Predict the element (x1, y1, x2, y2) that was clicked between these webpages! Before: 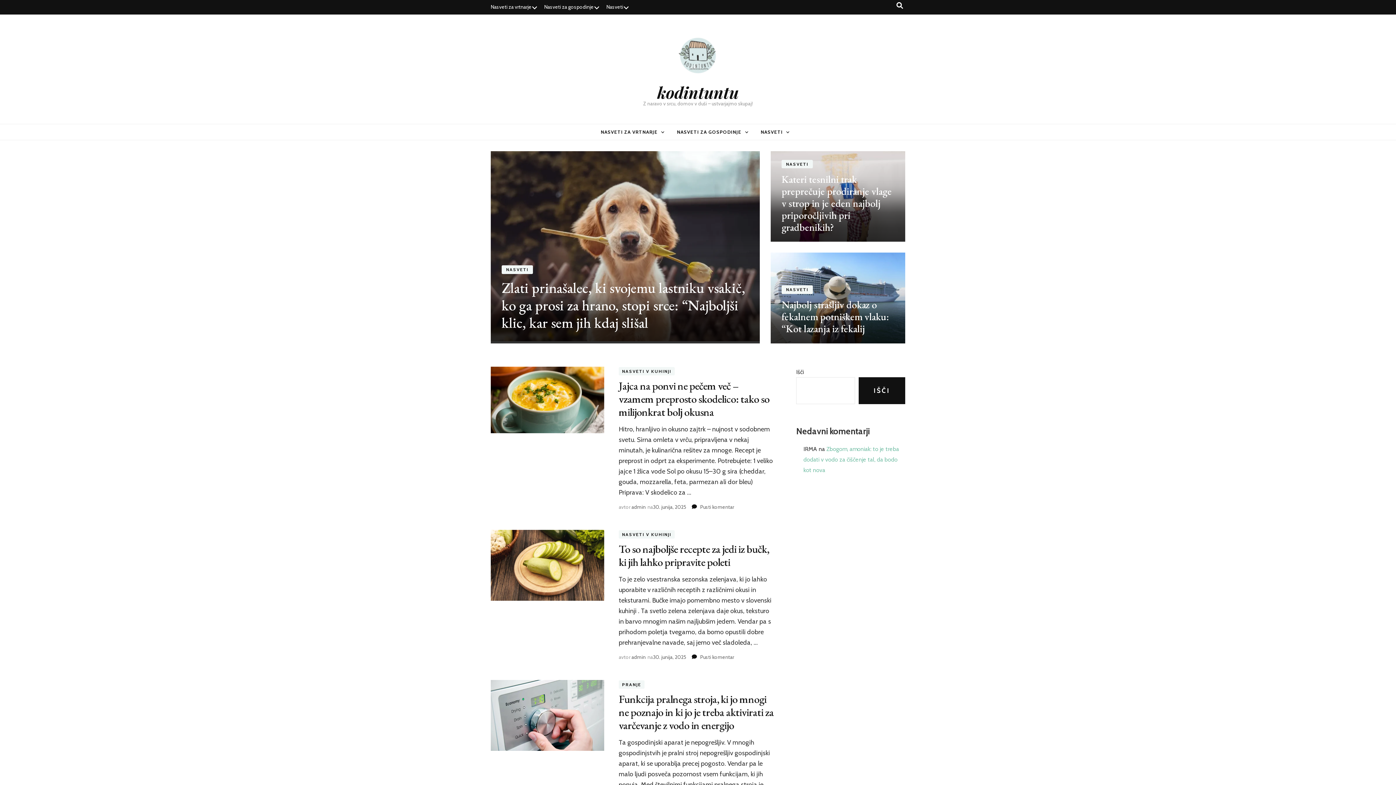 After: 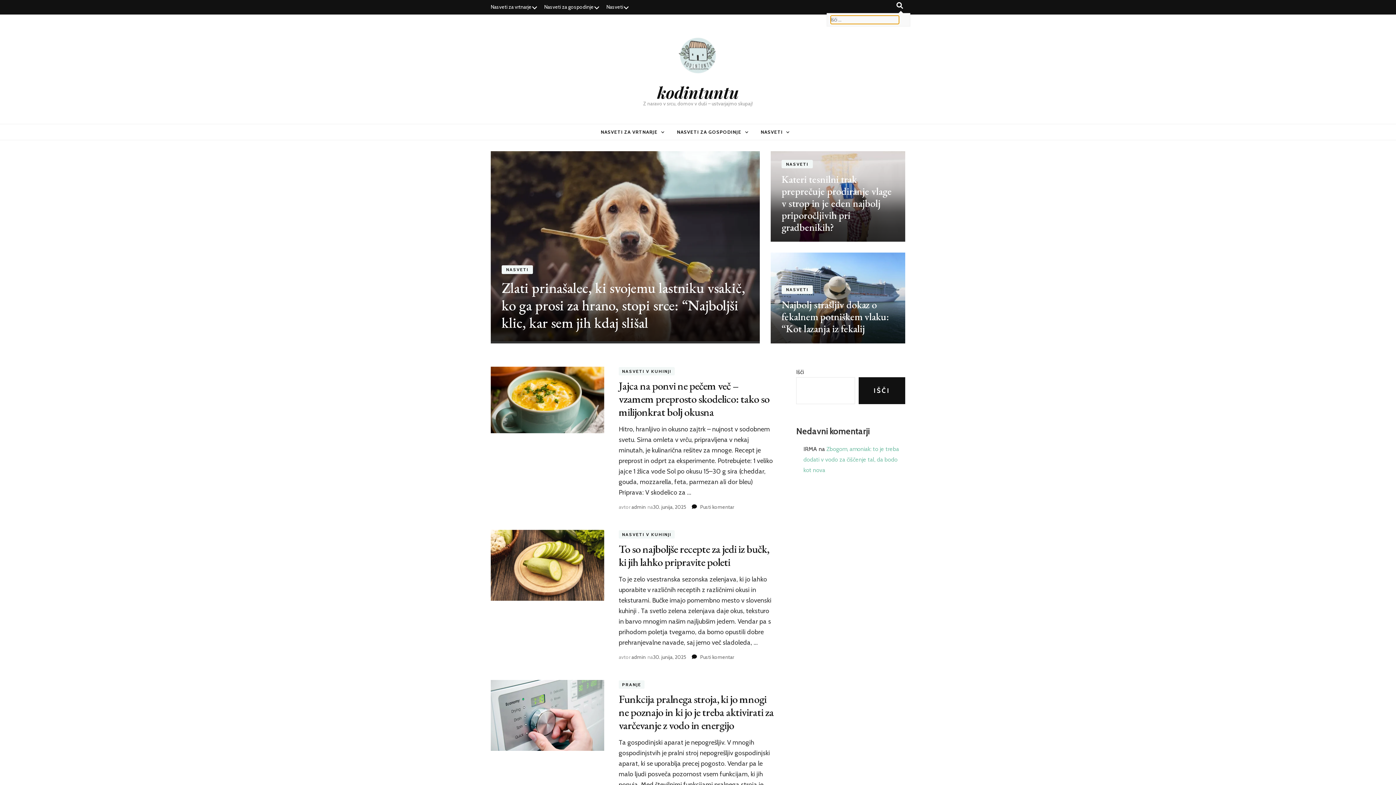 Action: bbox: (896, 2, 903, 9) label: gumb za iskanje